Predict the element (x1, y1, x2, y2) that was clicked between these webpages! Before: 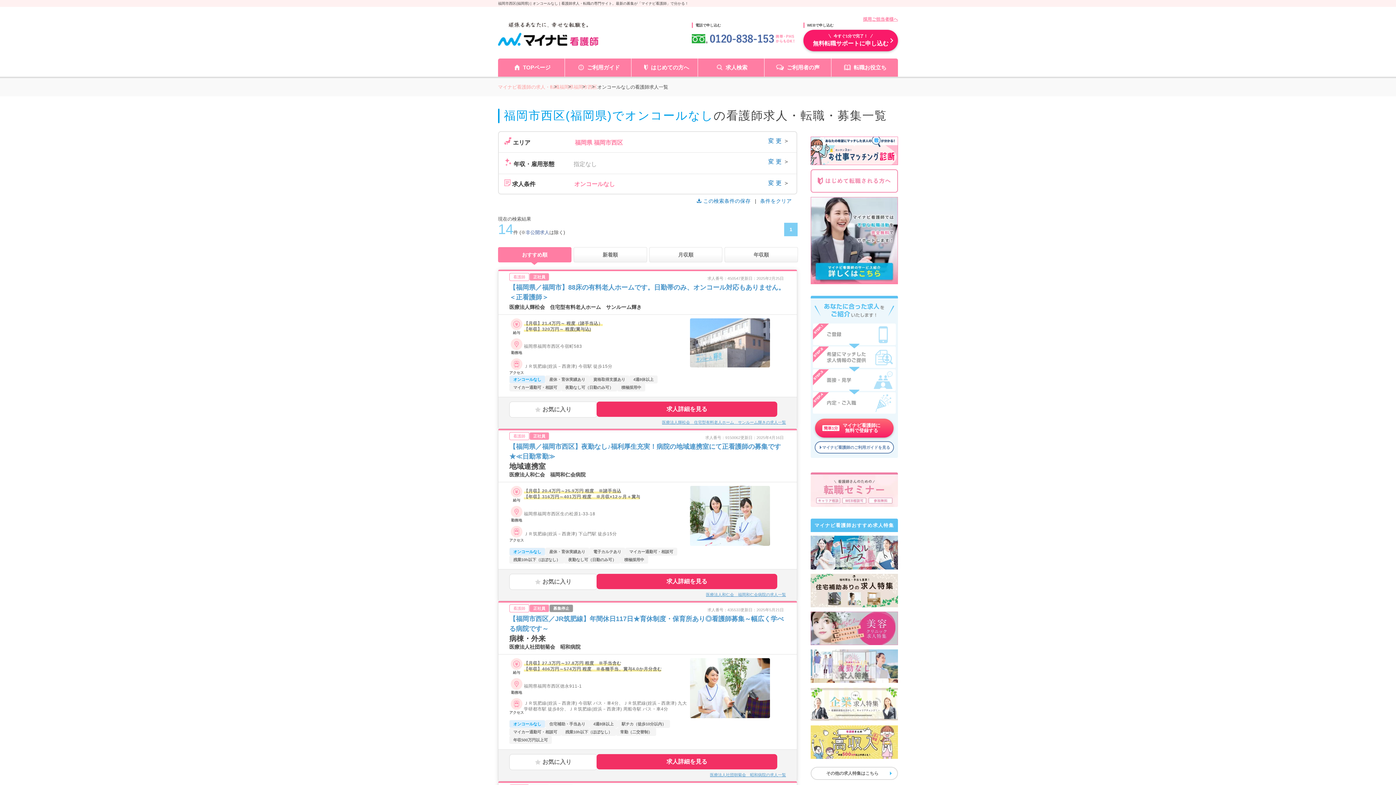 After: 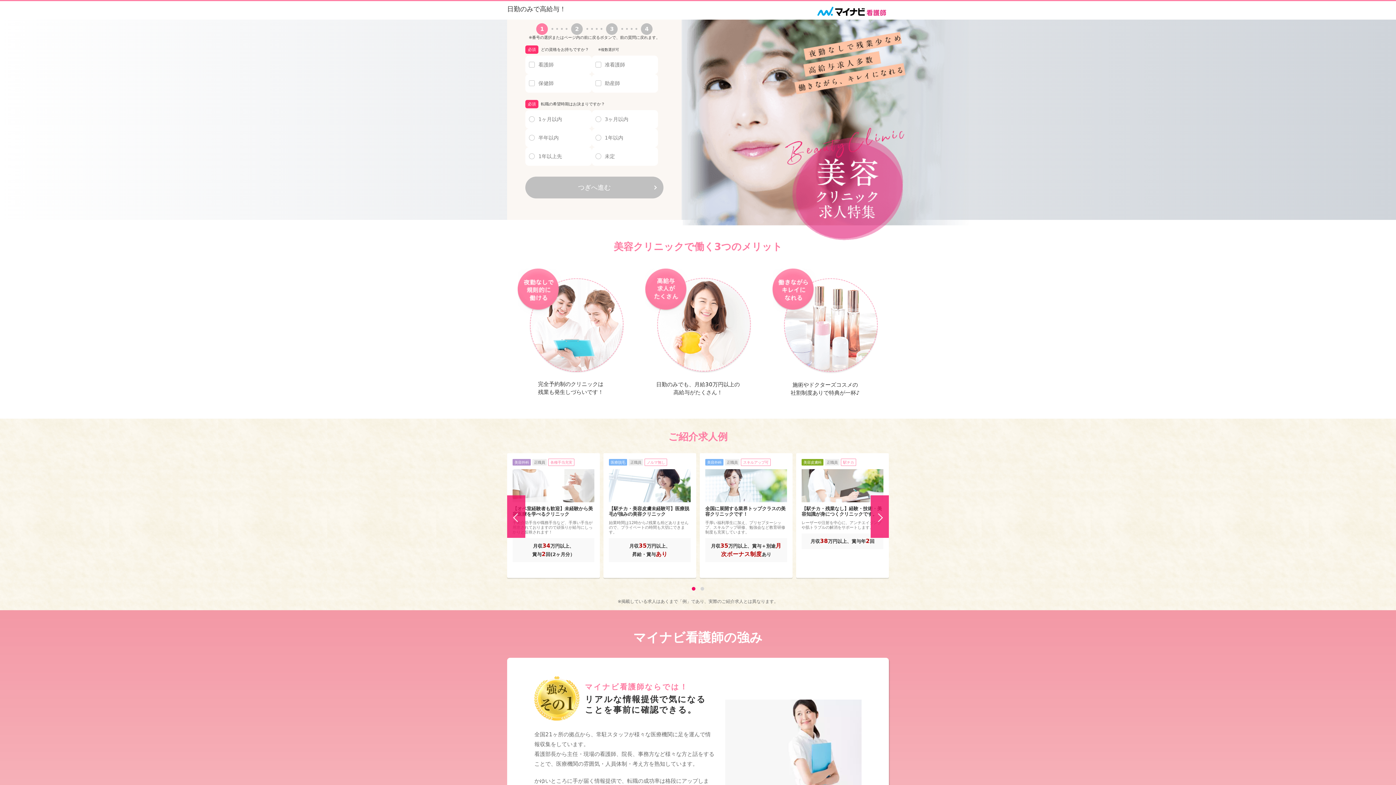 Action: bbox: (810, 611, 898, 646)